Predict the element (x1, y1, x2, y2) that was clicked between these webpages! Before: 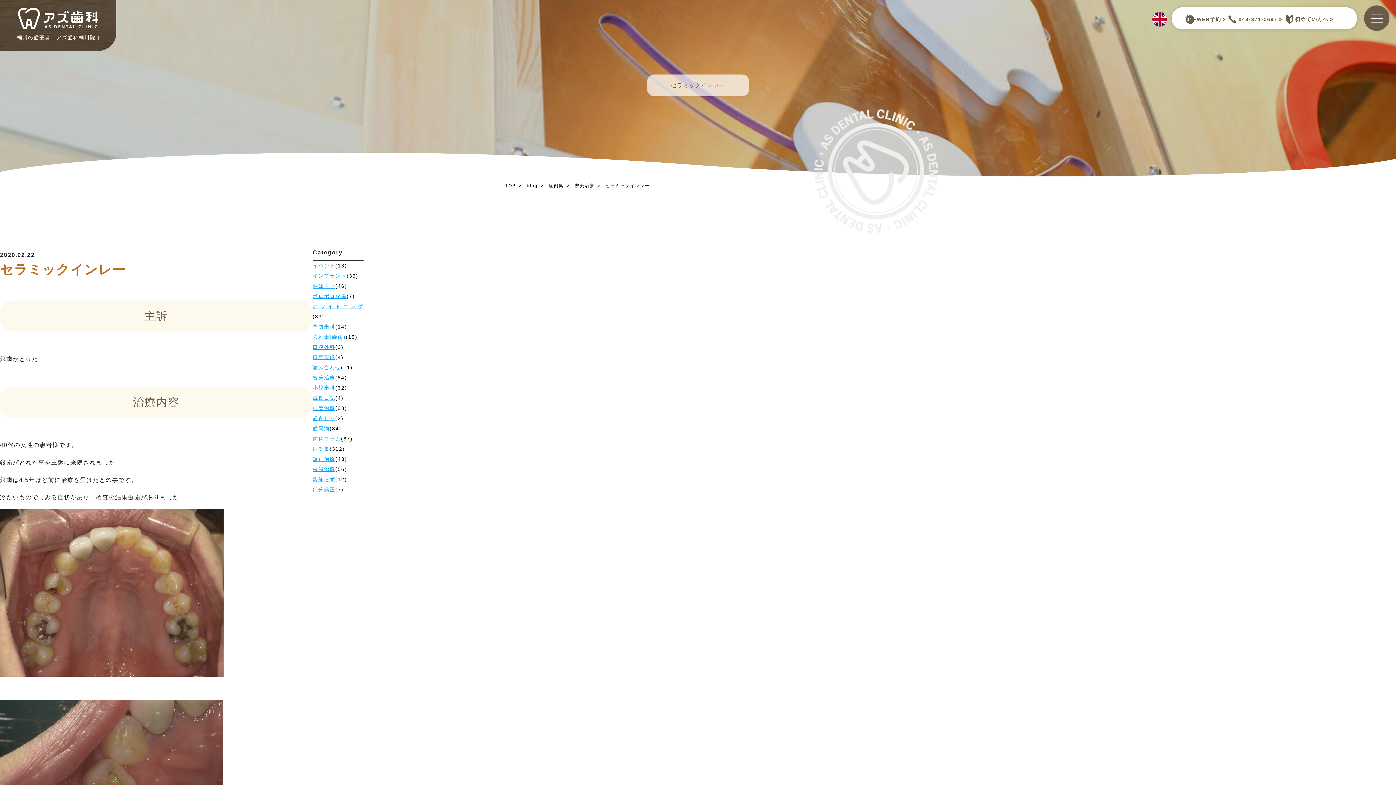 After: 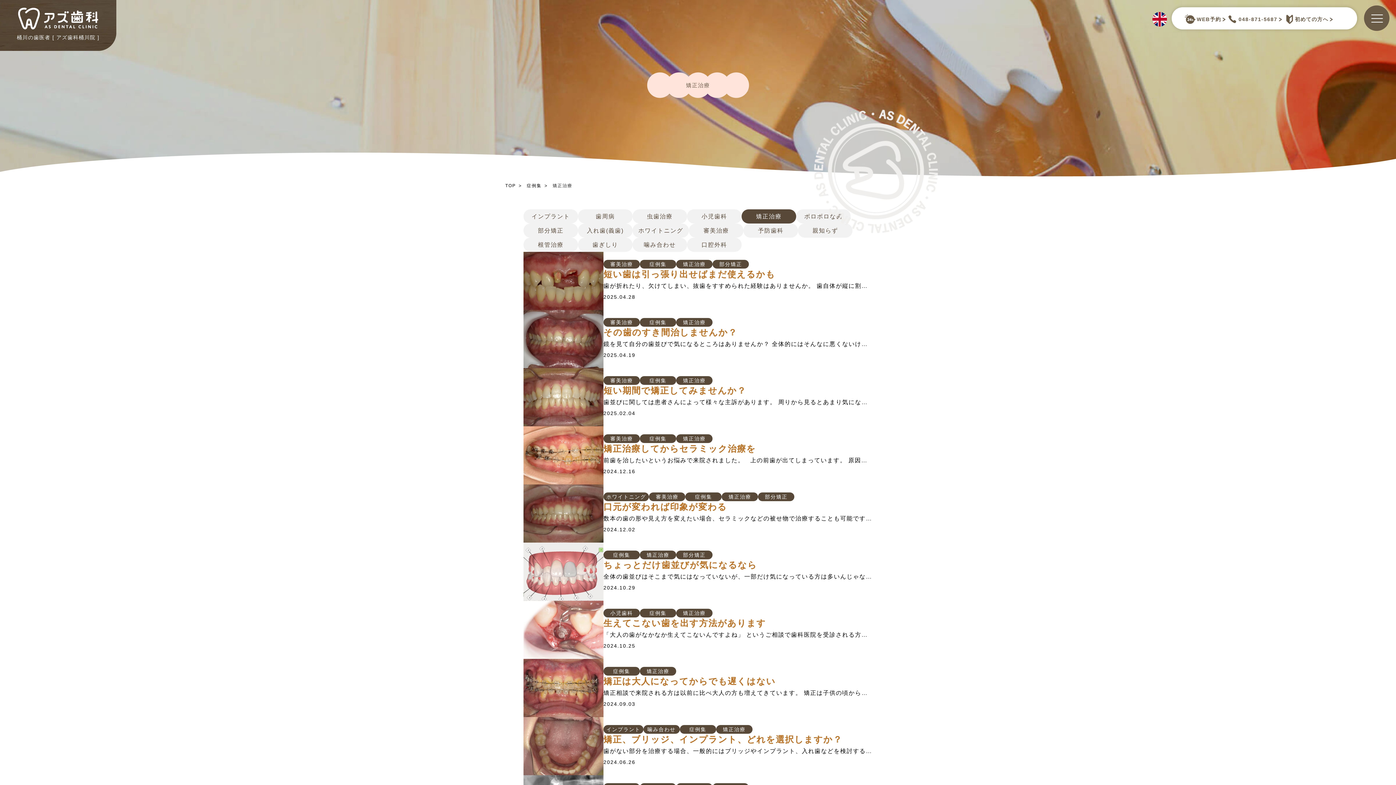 Action: bbox: (312, 454, 363, 464) label: 矯正治療(43)